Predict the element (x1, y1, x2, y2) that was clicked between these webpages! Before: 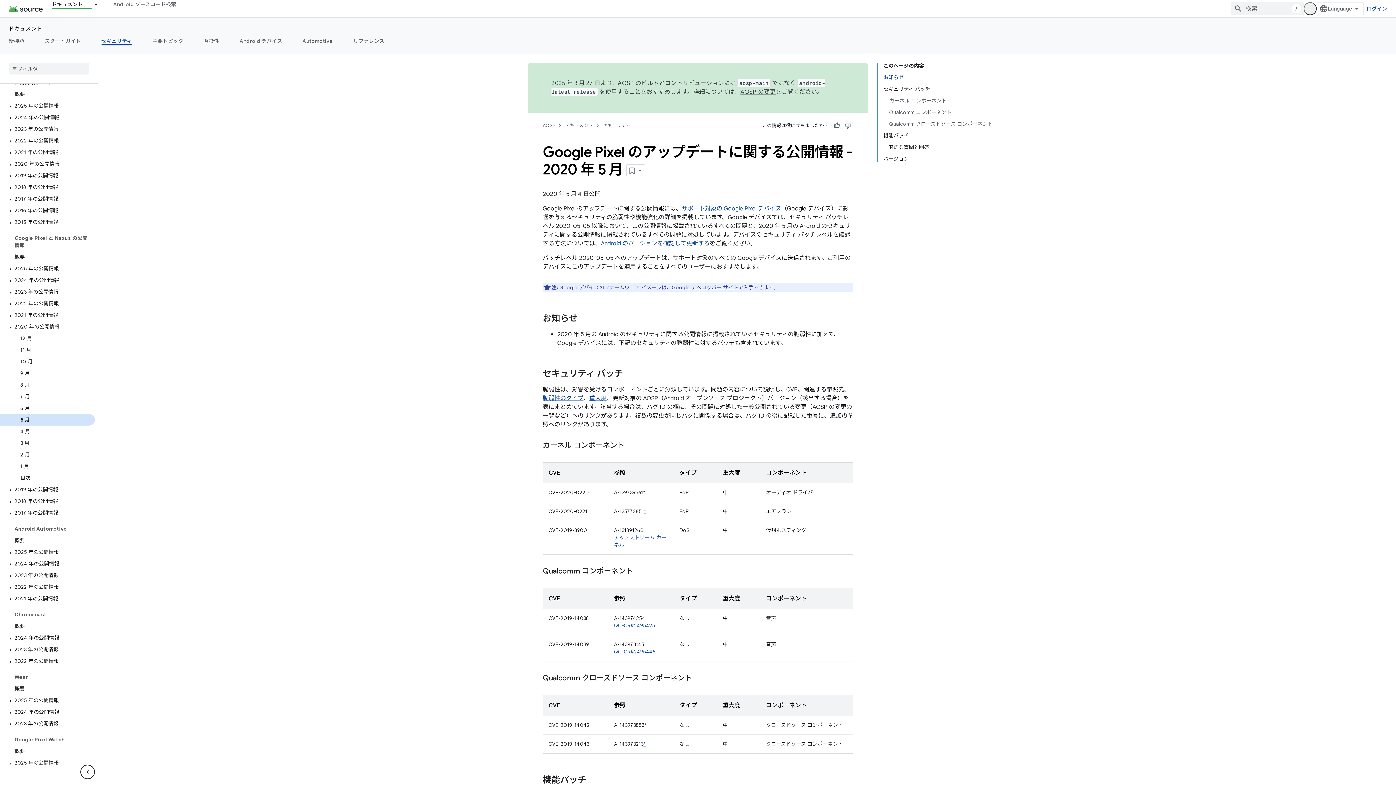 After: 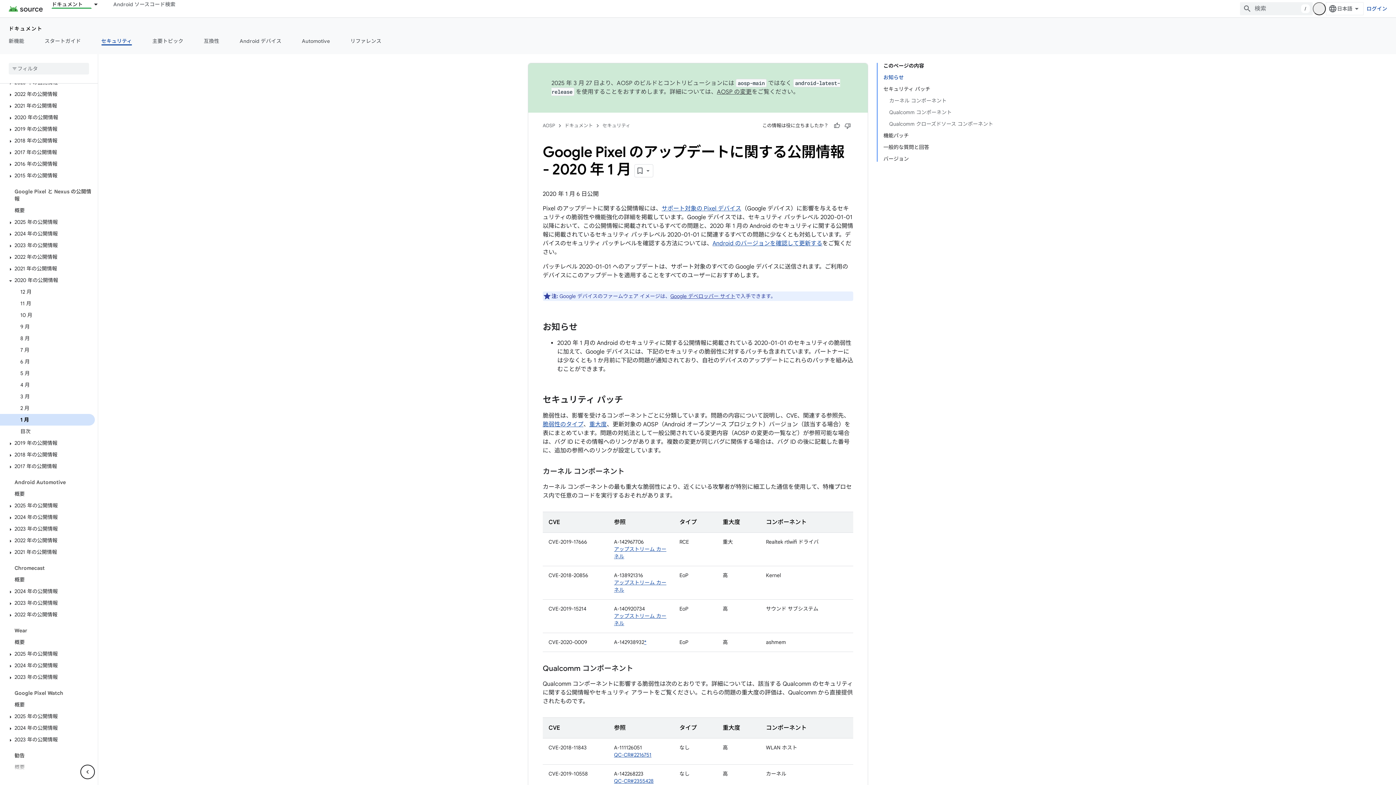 Action: bbox: (0, 460, 94, 472) label: 1 月